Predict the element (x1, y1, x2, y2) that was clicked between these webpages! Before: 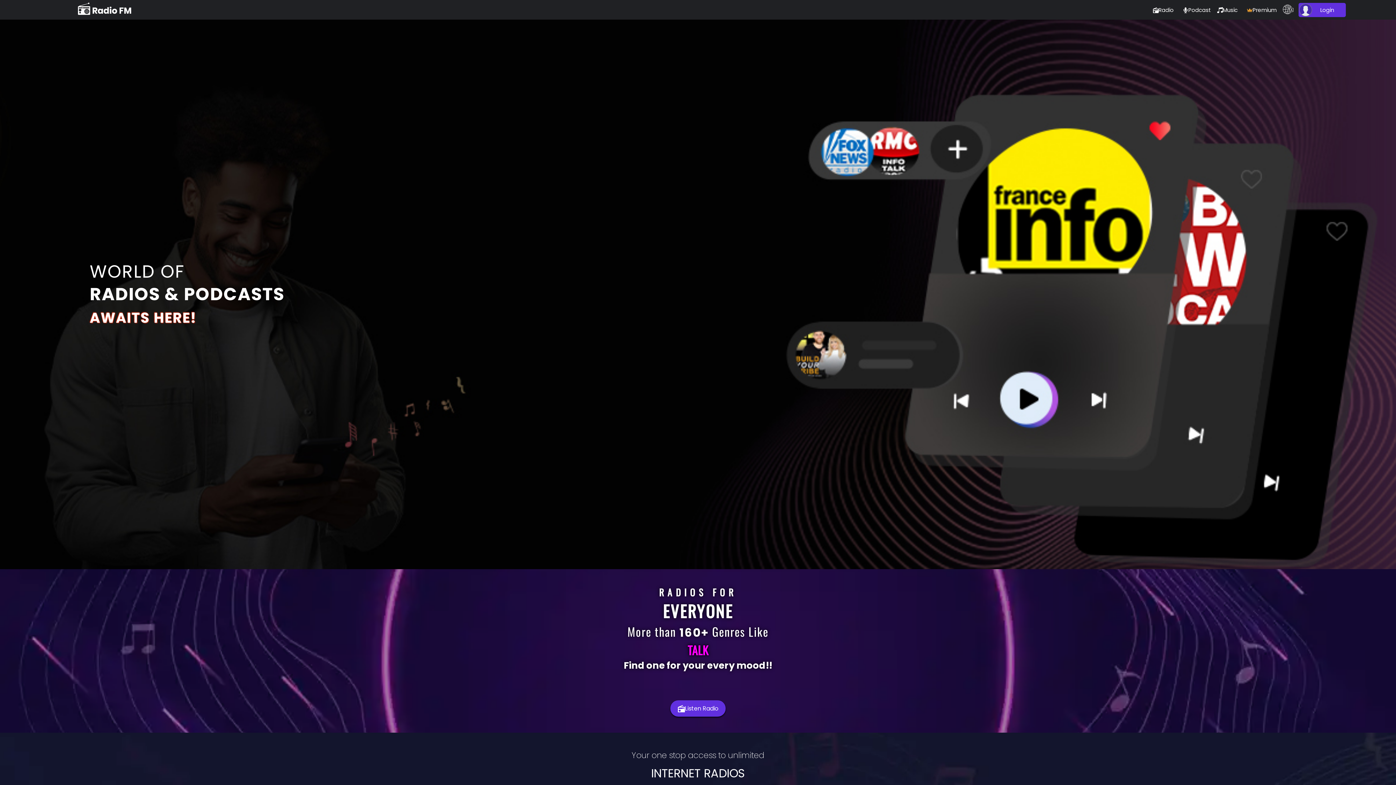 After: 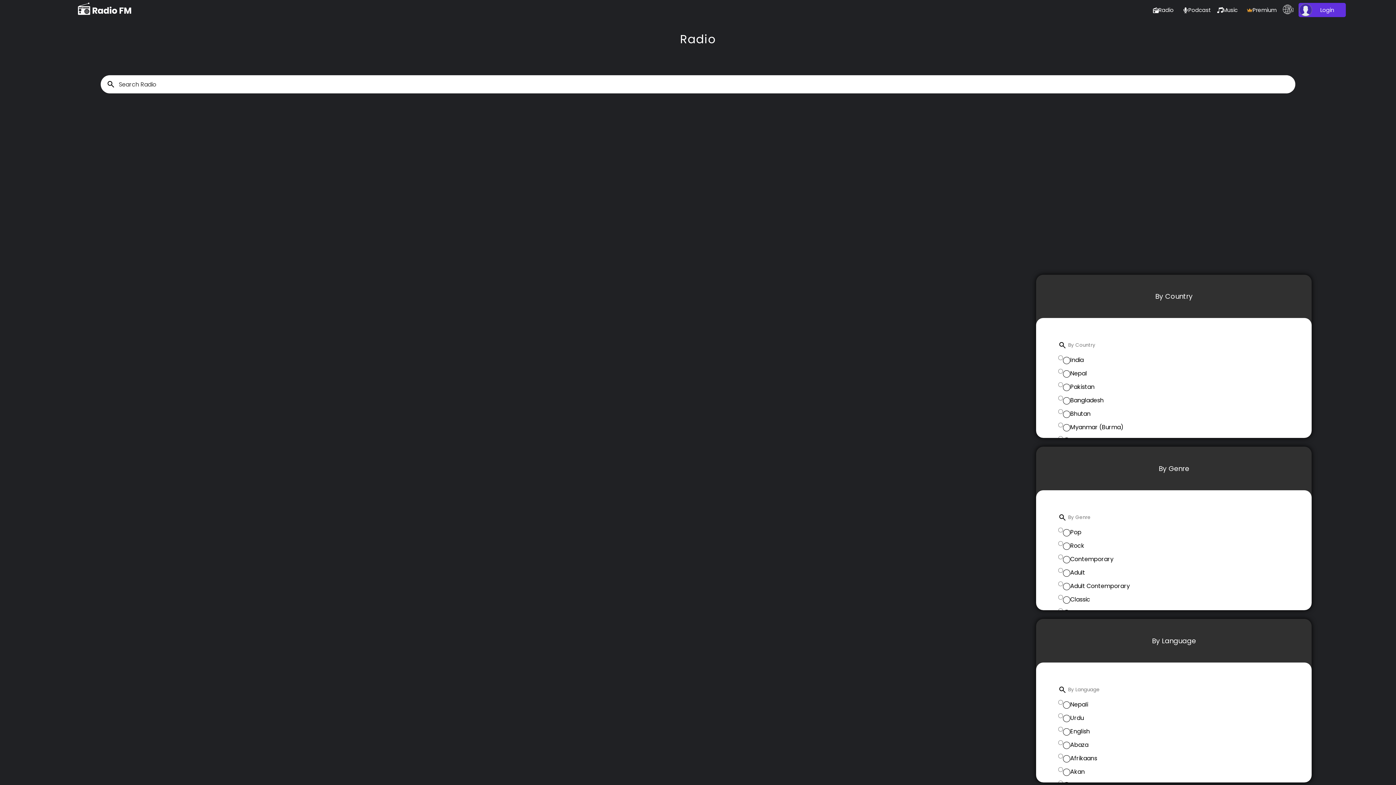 Action: label: Listen Radio bbox: (670, 700, 725, 717)